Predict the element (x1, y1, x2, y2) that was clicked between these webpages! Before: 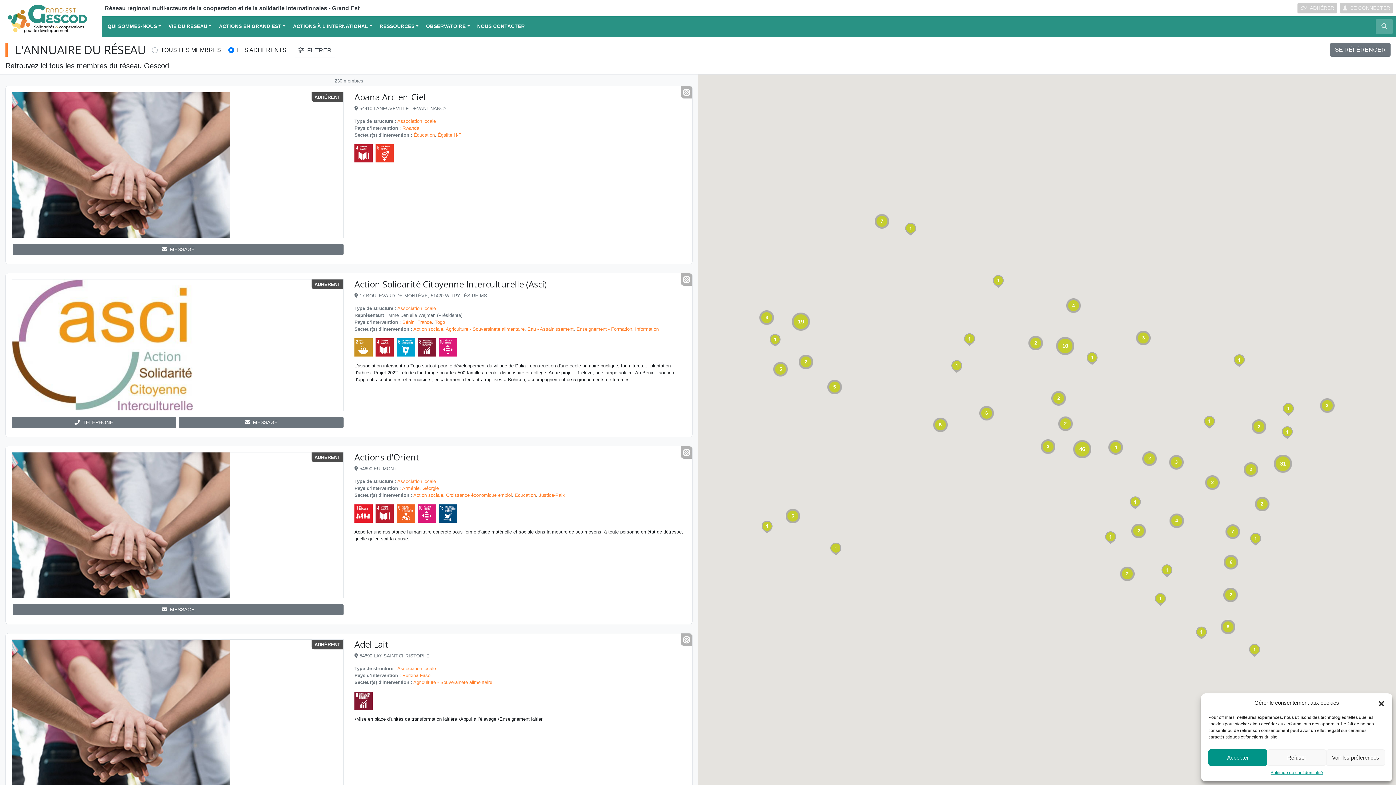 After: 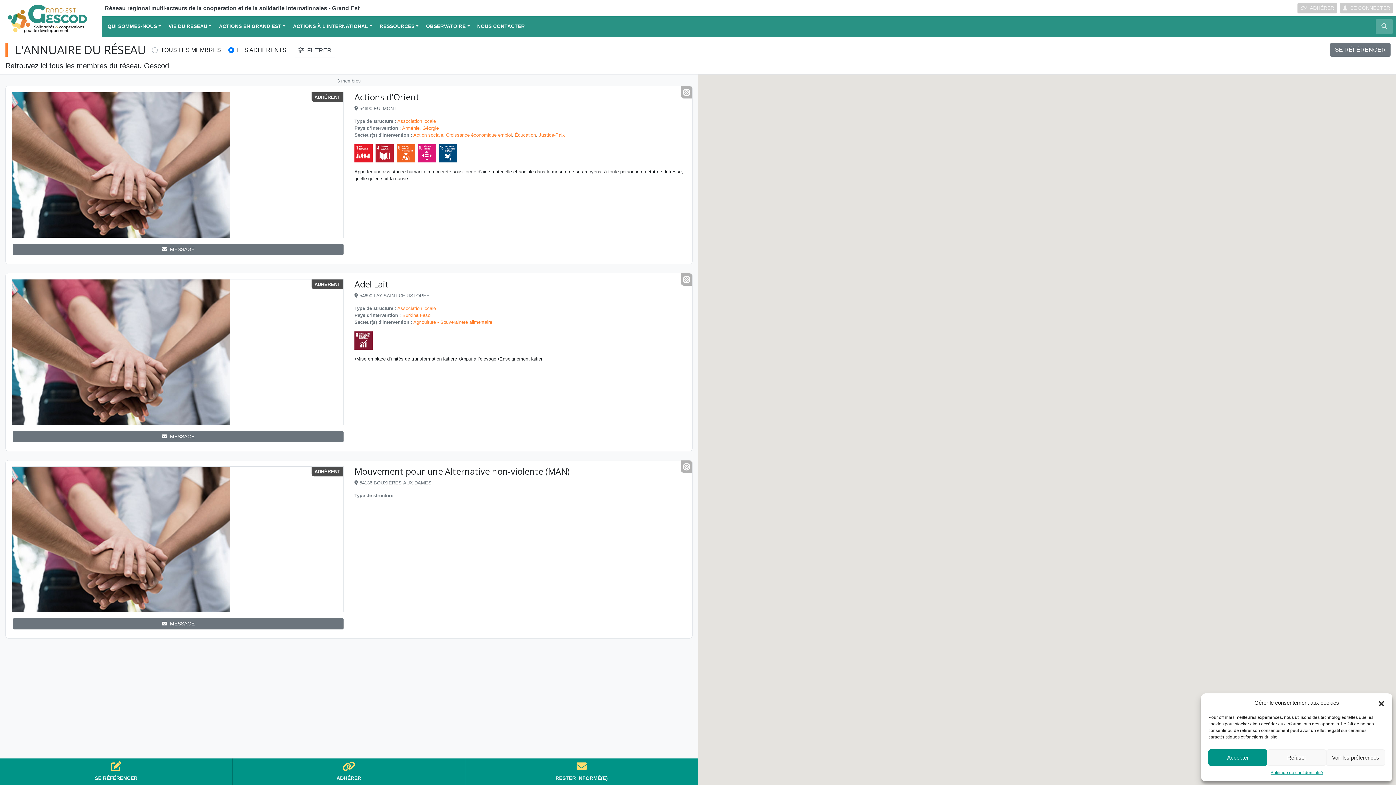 Action: bbox: (681, 633, 692, 646)